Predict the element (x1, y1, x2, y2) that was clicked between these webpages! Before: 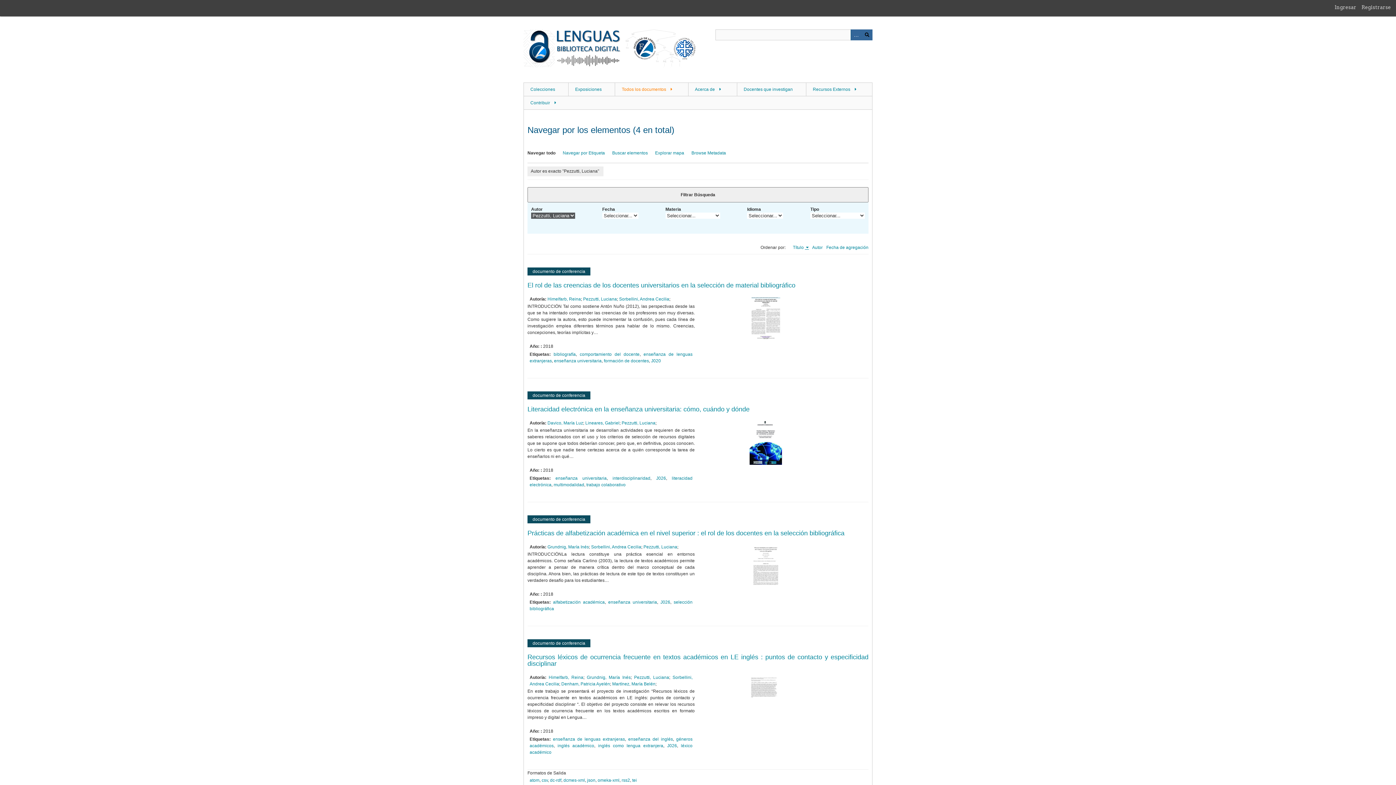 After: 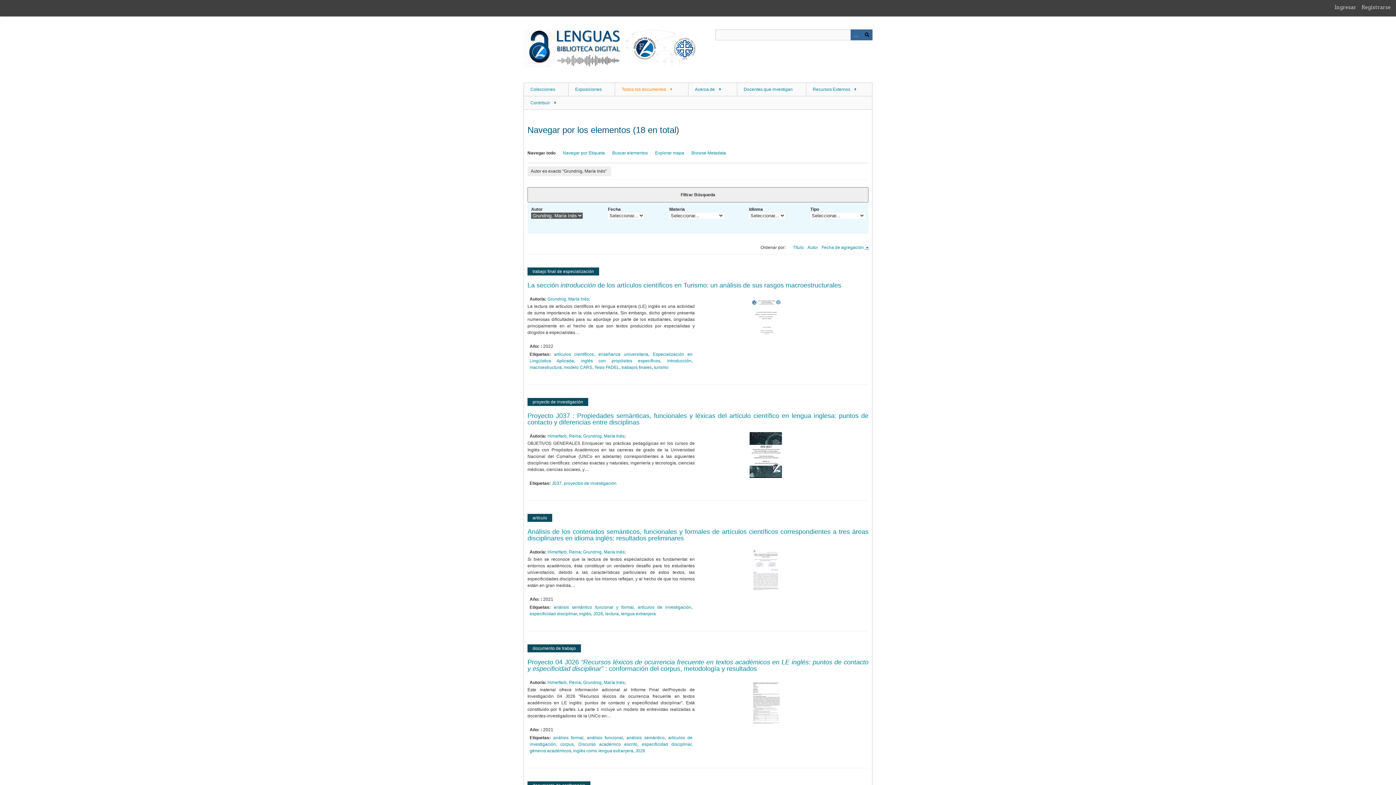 Action: label: Grundnig, María Inés bbox: (547, 544, 589, 549)